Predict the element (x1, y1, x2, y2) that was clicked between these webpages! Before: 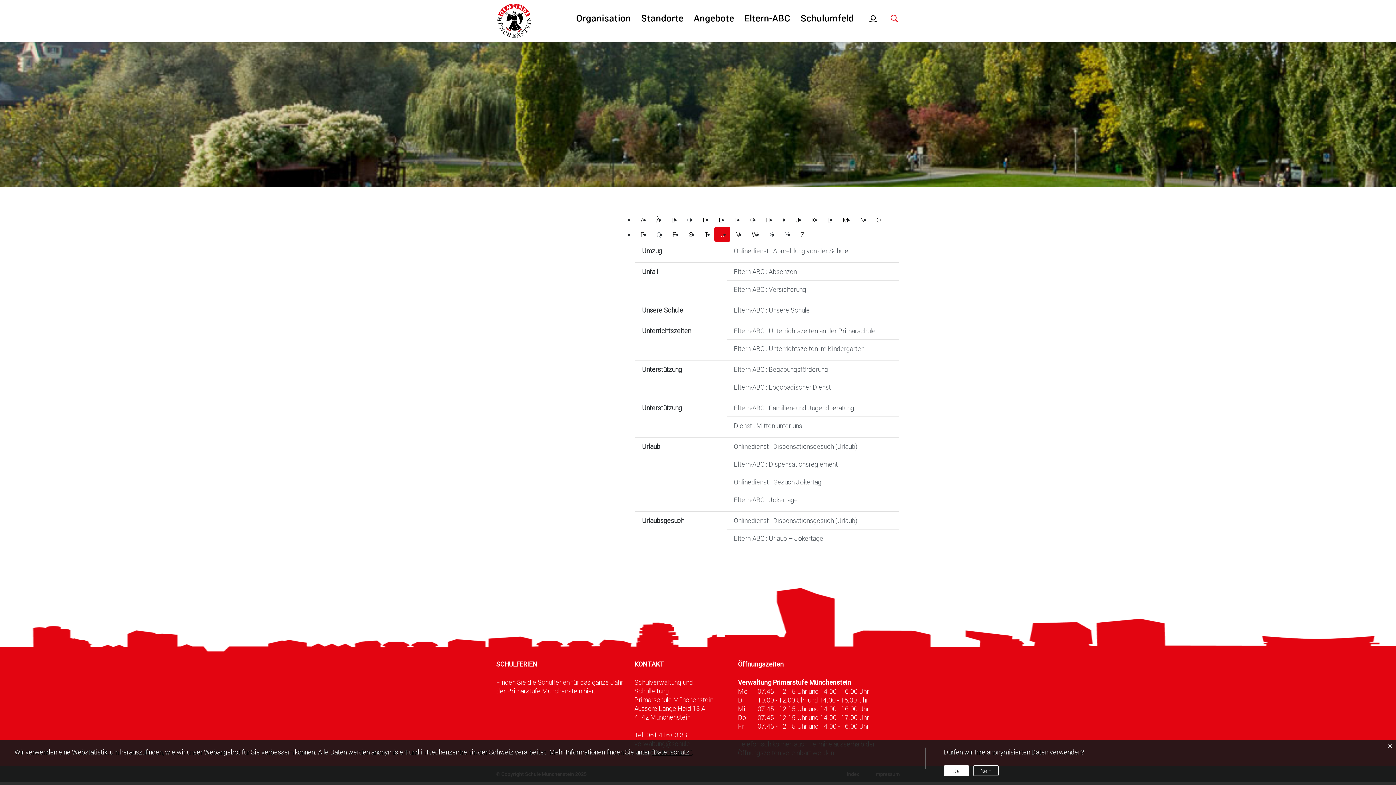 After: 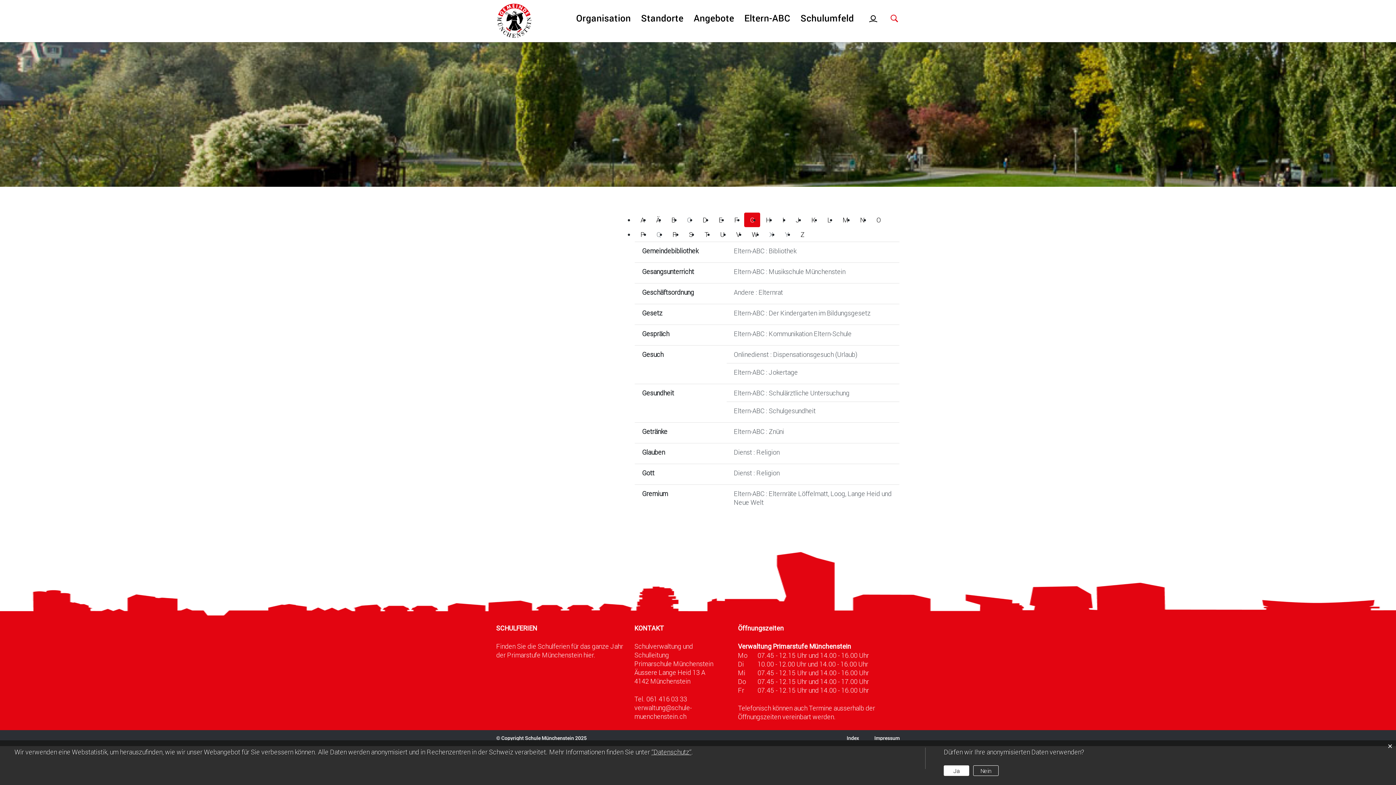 Action: label: G bbox: (744, 212, 760, 227)